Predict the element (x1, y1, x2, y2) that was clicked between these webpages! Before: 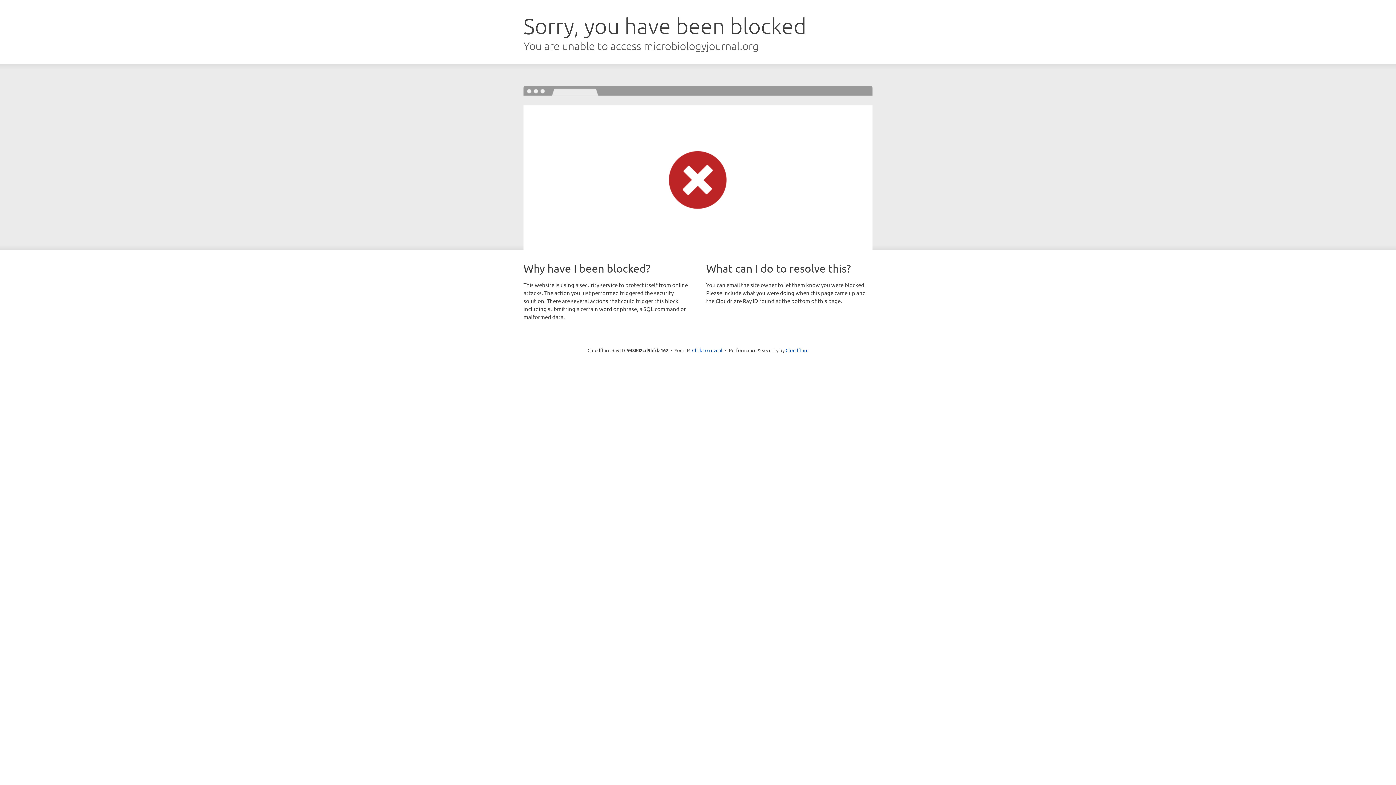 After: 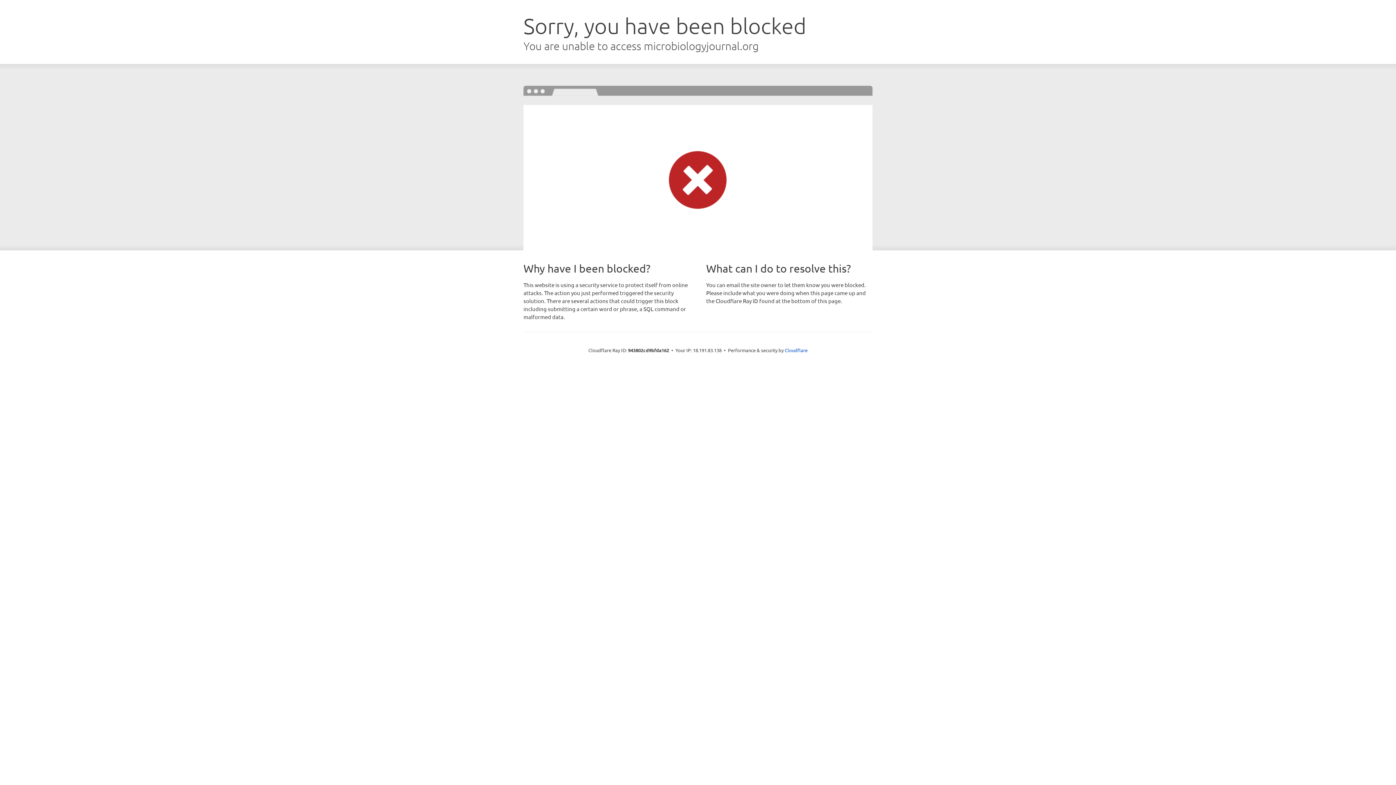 Action: bbox: (692, 346, 722, 353) label: Click to reveal